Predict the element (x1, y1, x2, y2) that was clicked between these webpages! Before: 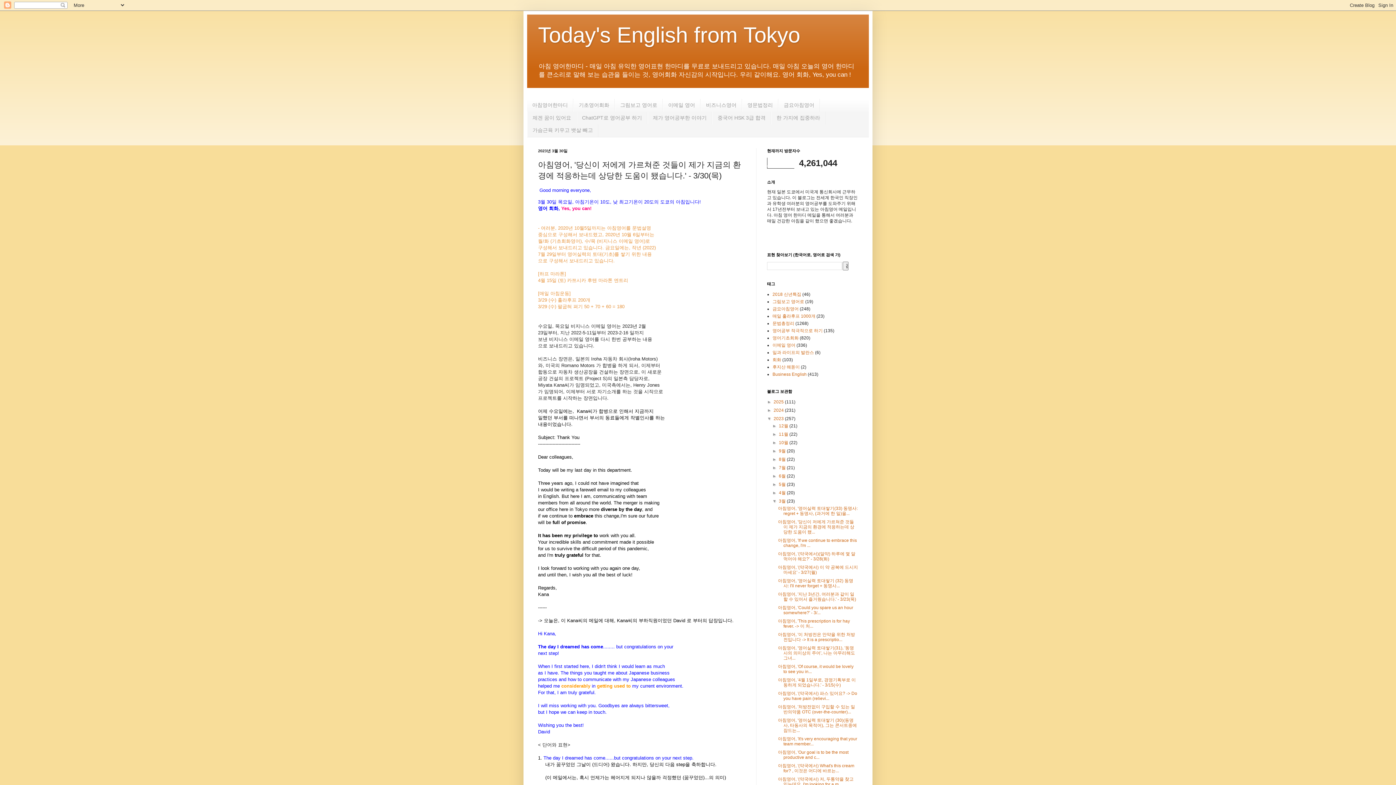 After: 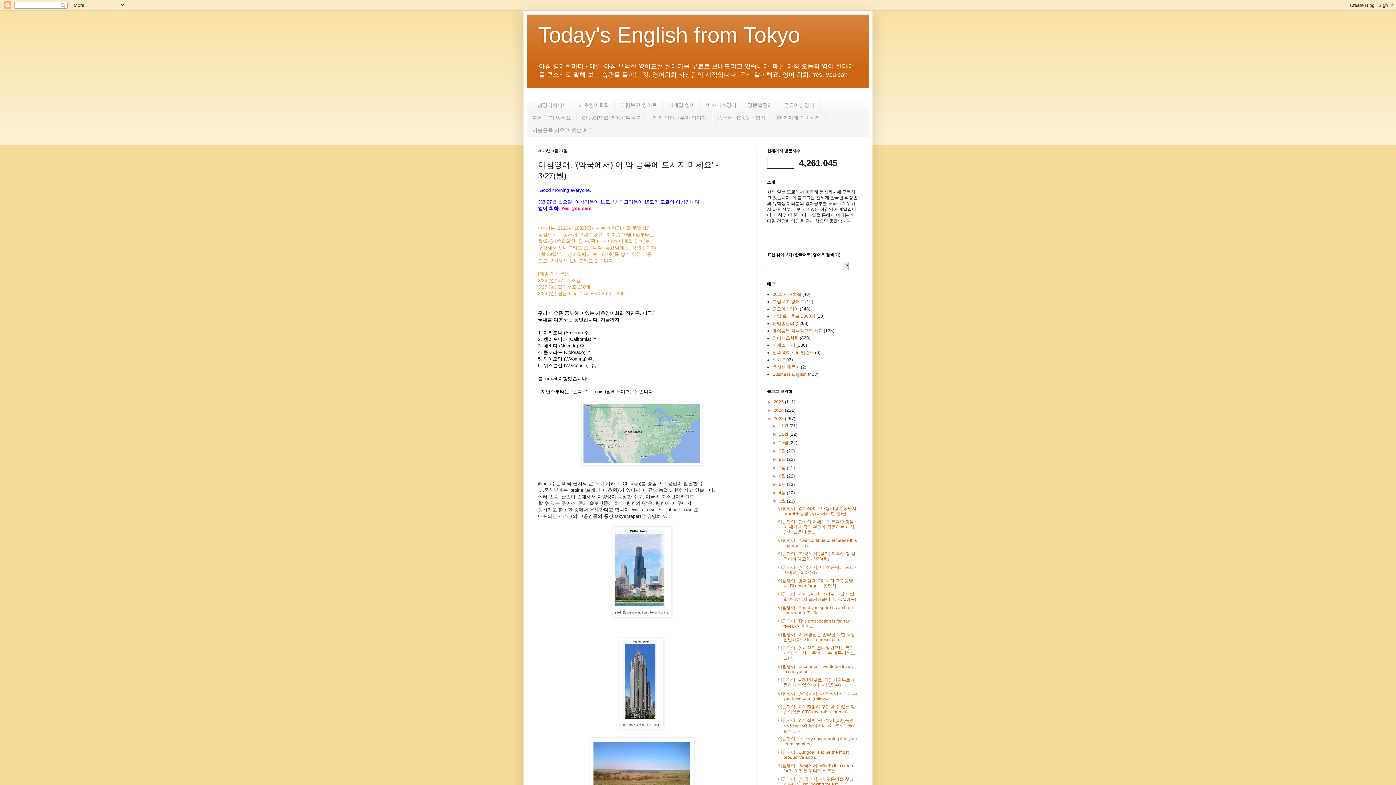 Action: label: 아침영어, '(약국에서) 이 약 공복에 드시지 마세요' - 3/27(월) bbox: (778, 564, 858, 575)